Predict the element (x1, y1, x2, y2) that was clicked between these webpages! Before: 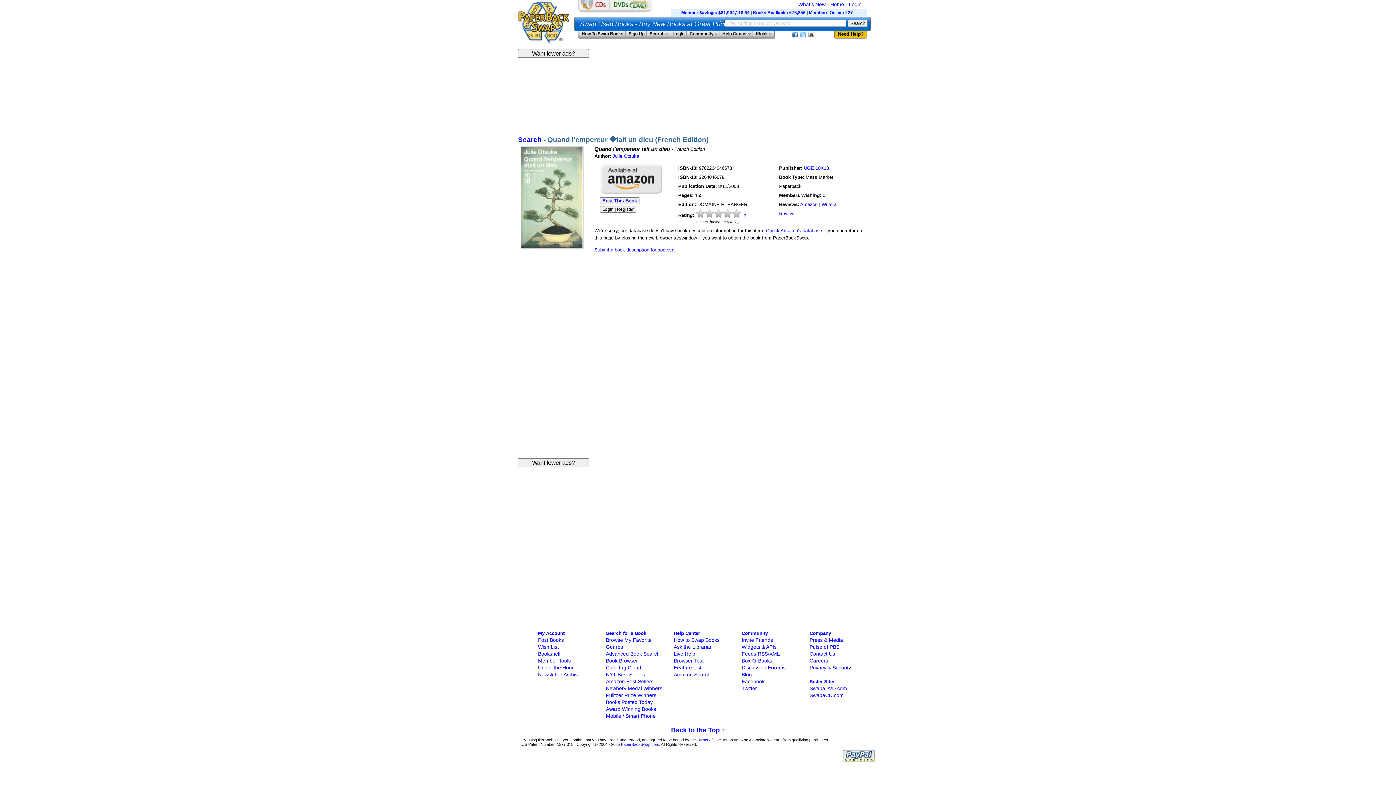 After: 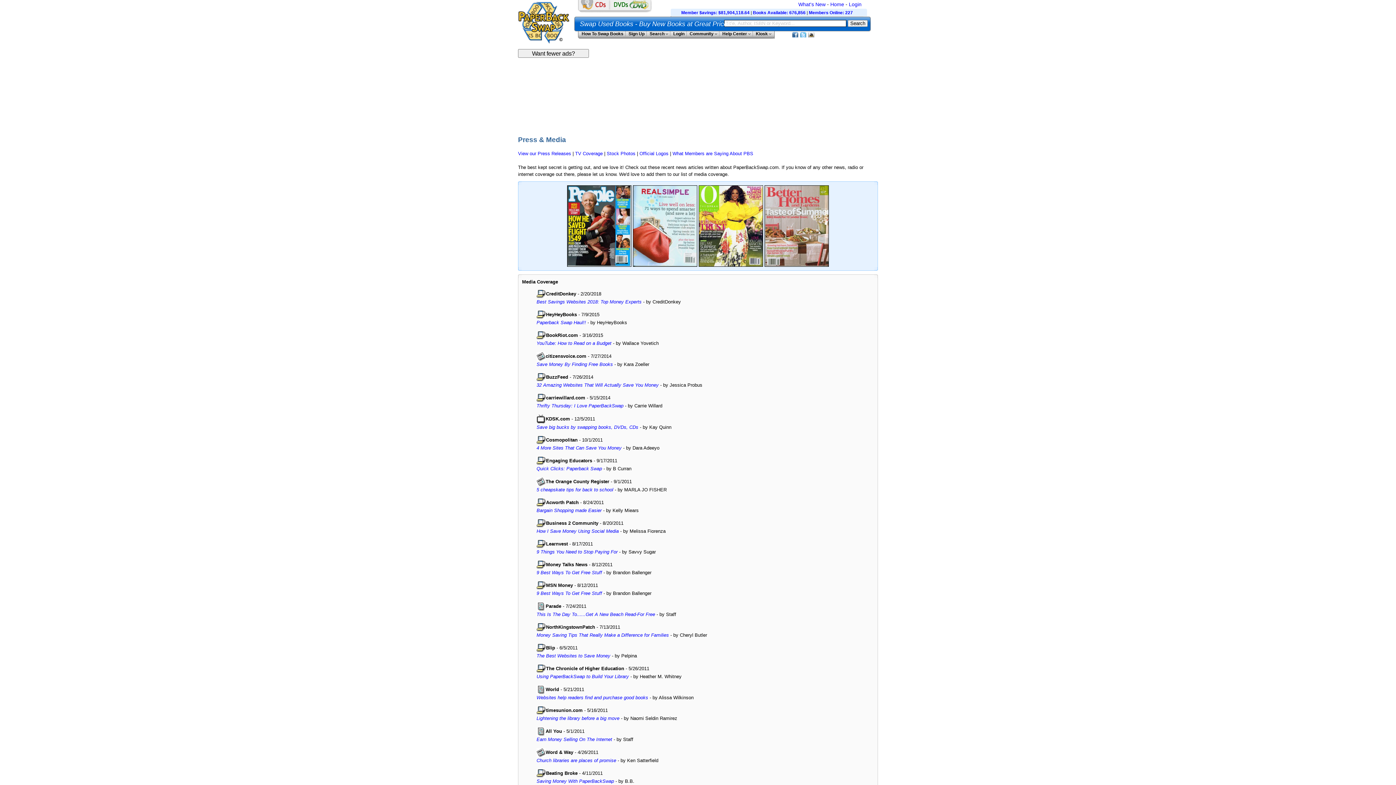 Action: bbox: (809, 637, 843, 643) label: Press & Media